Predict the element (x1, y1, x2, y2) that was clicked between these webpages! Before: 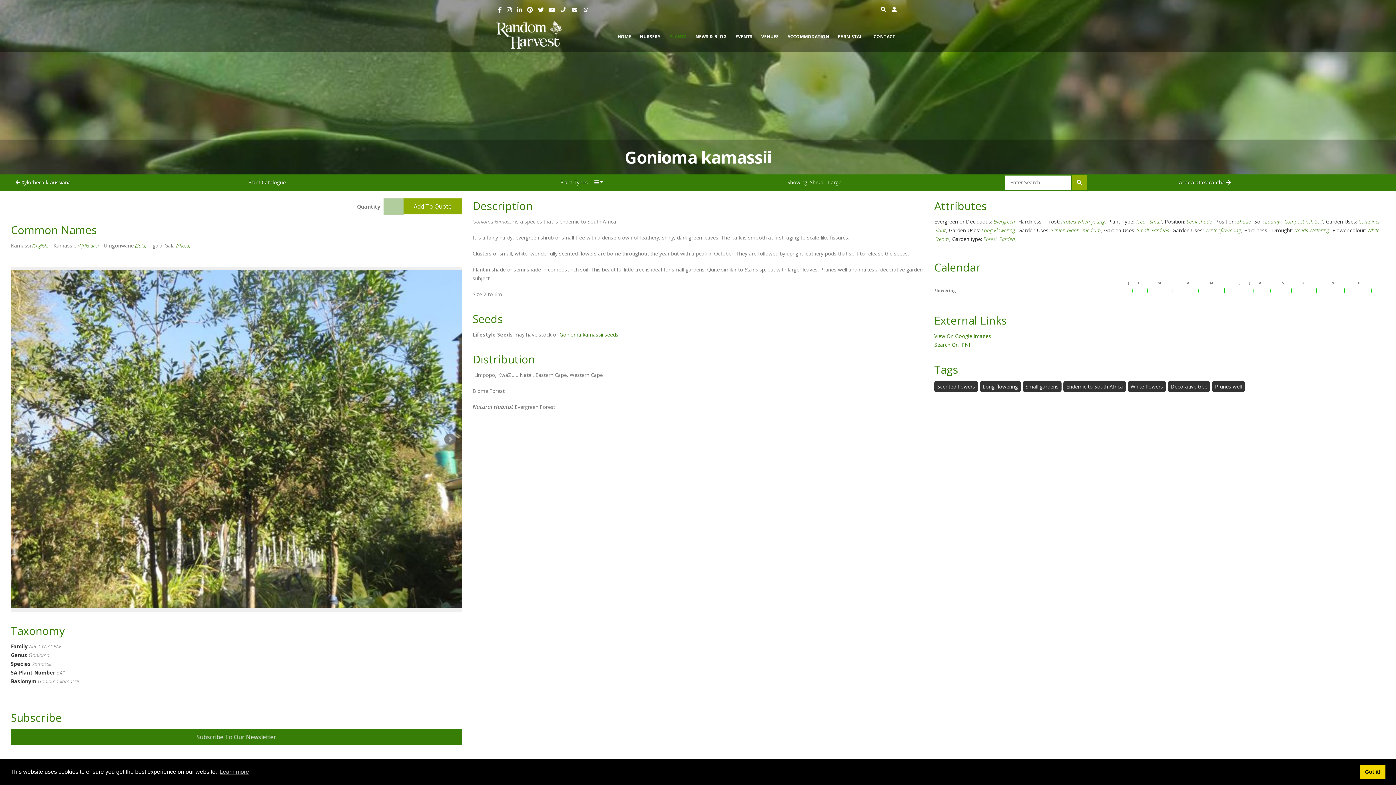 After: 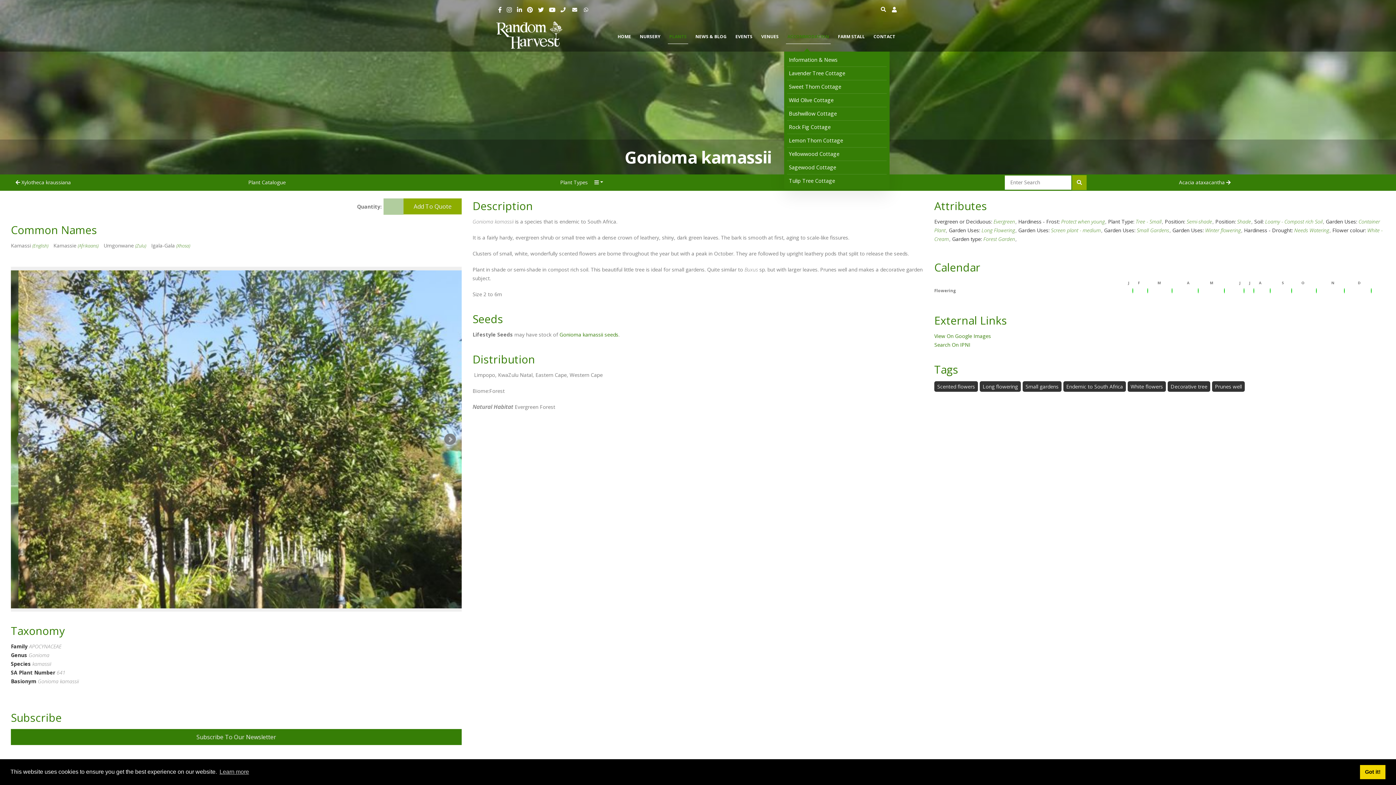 Action: label: ACCOMMODATION bbox: (786, 33, 830, 44)